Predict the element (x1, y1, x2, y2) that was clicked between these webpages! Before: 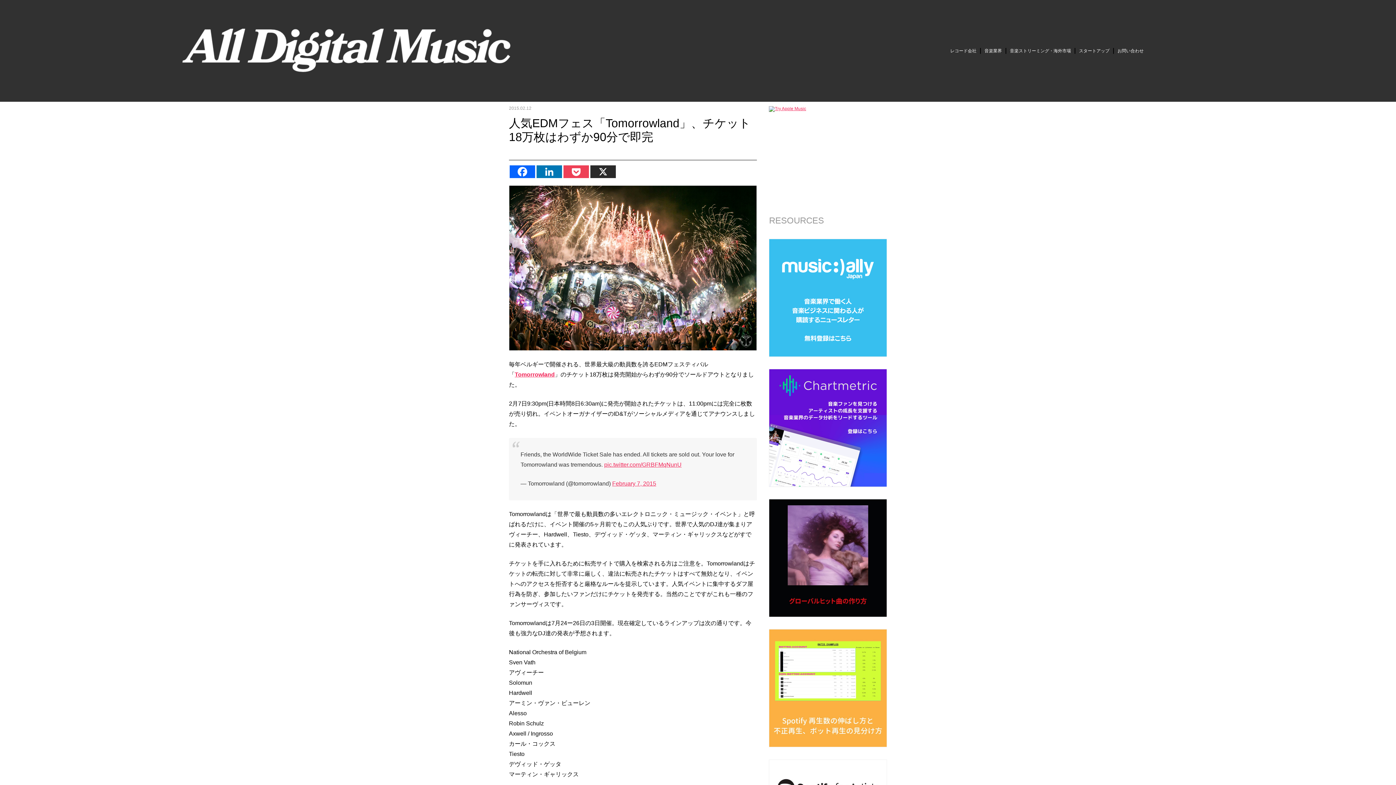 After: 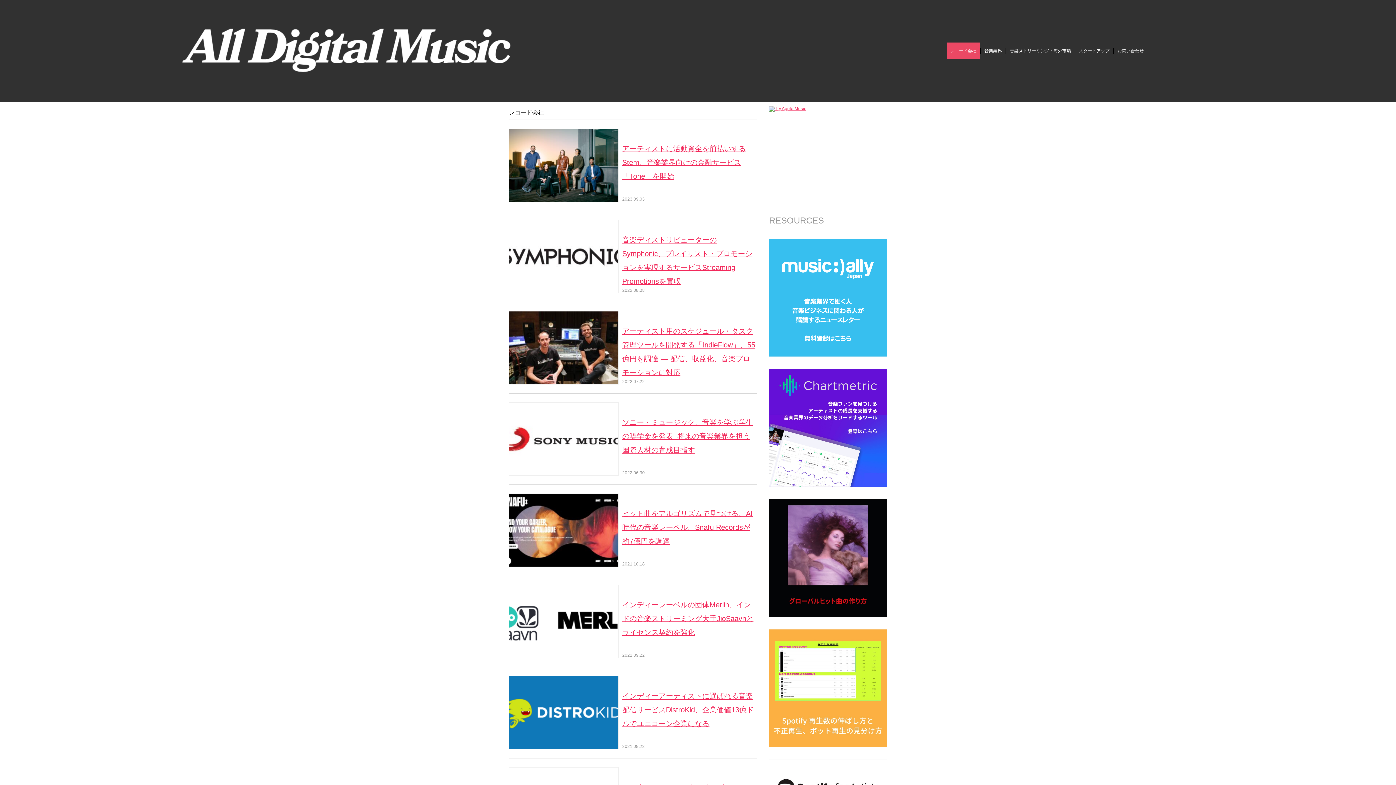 Action: bbox: (946, 42, 980, 59) label: レコード会社